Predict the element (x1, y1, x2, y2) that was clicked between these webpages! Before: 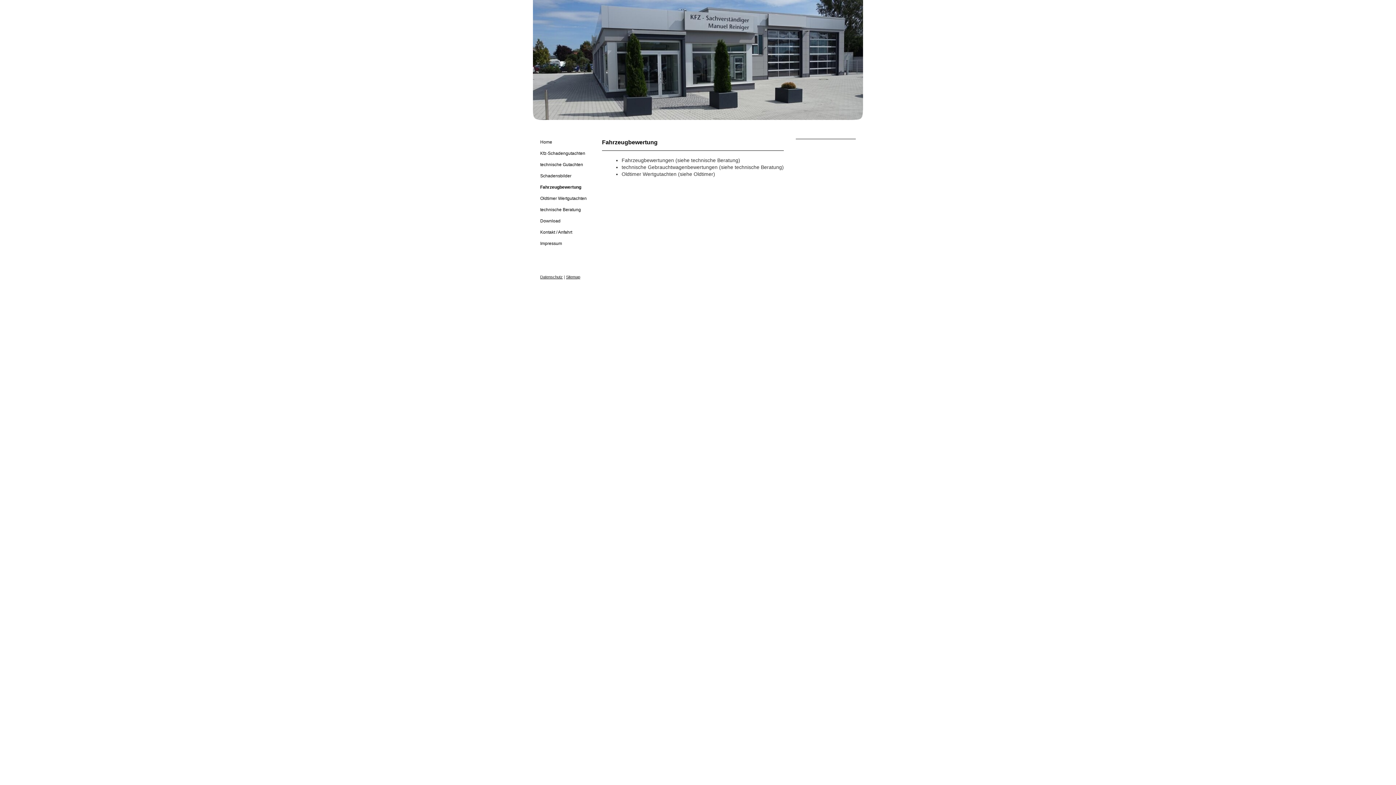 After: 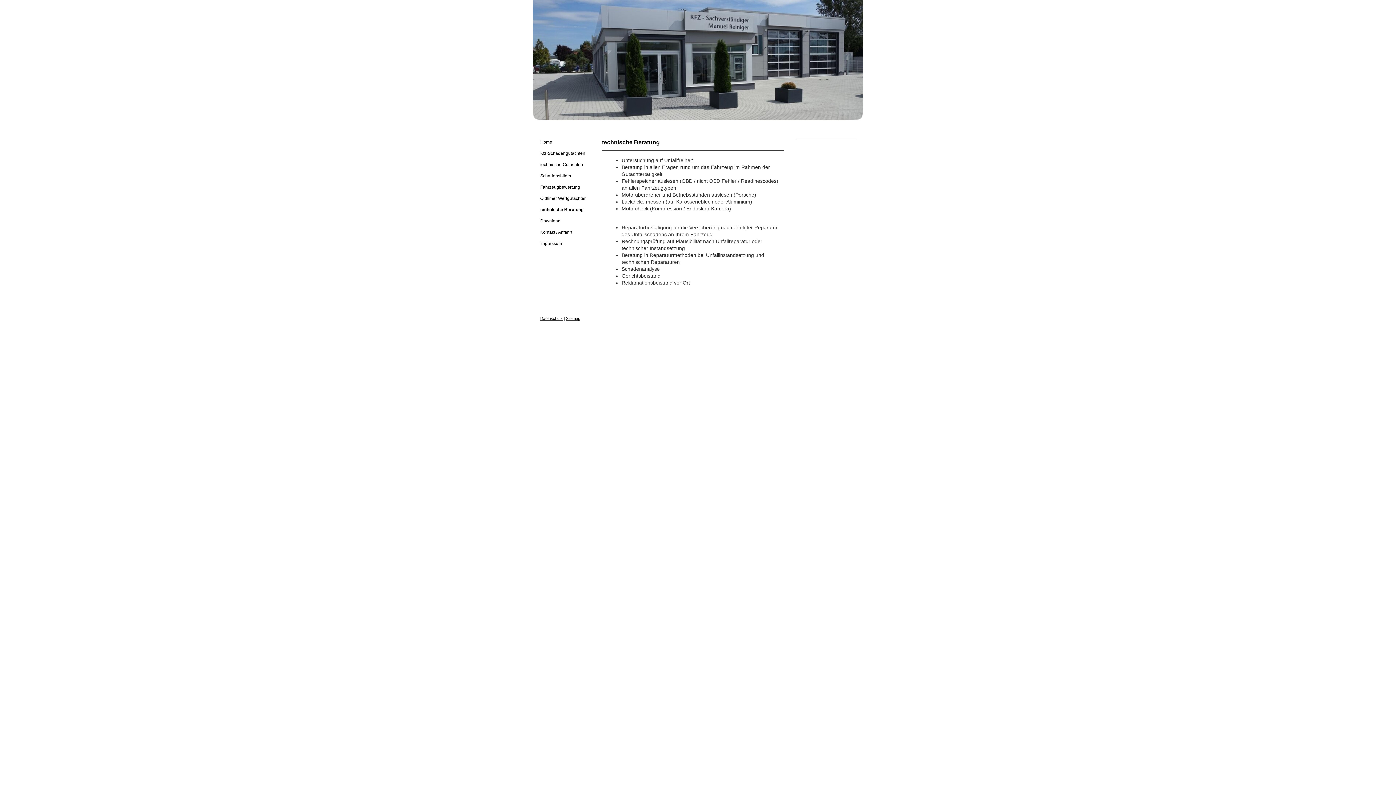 Action: bbox: (540, 204, 591, 215) label: technische Beratung